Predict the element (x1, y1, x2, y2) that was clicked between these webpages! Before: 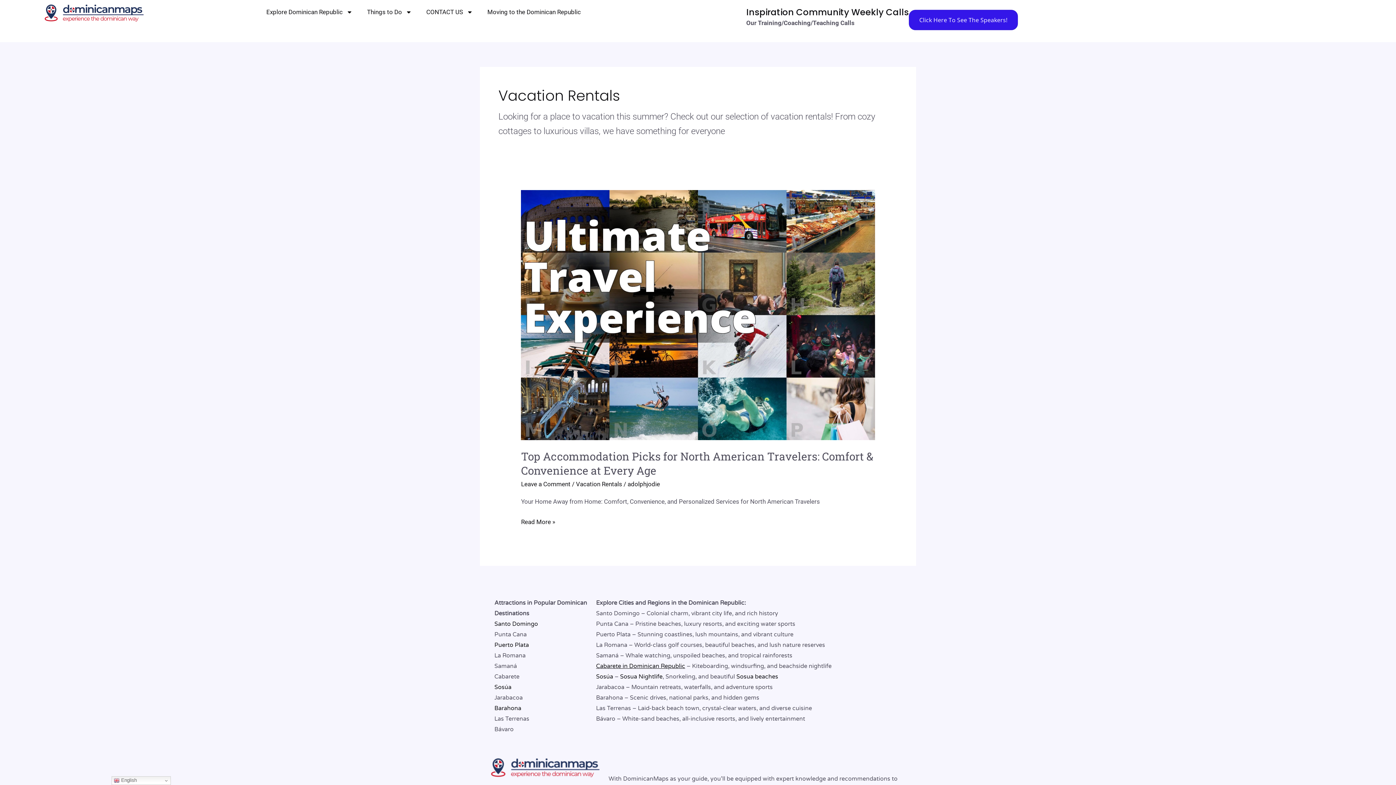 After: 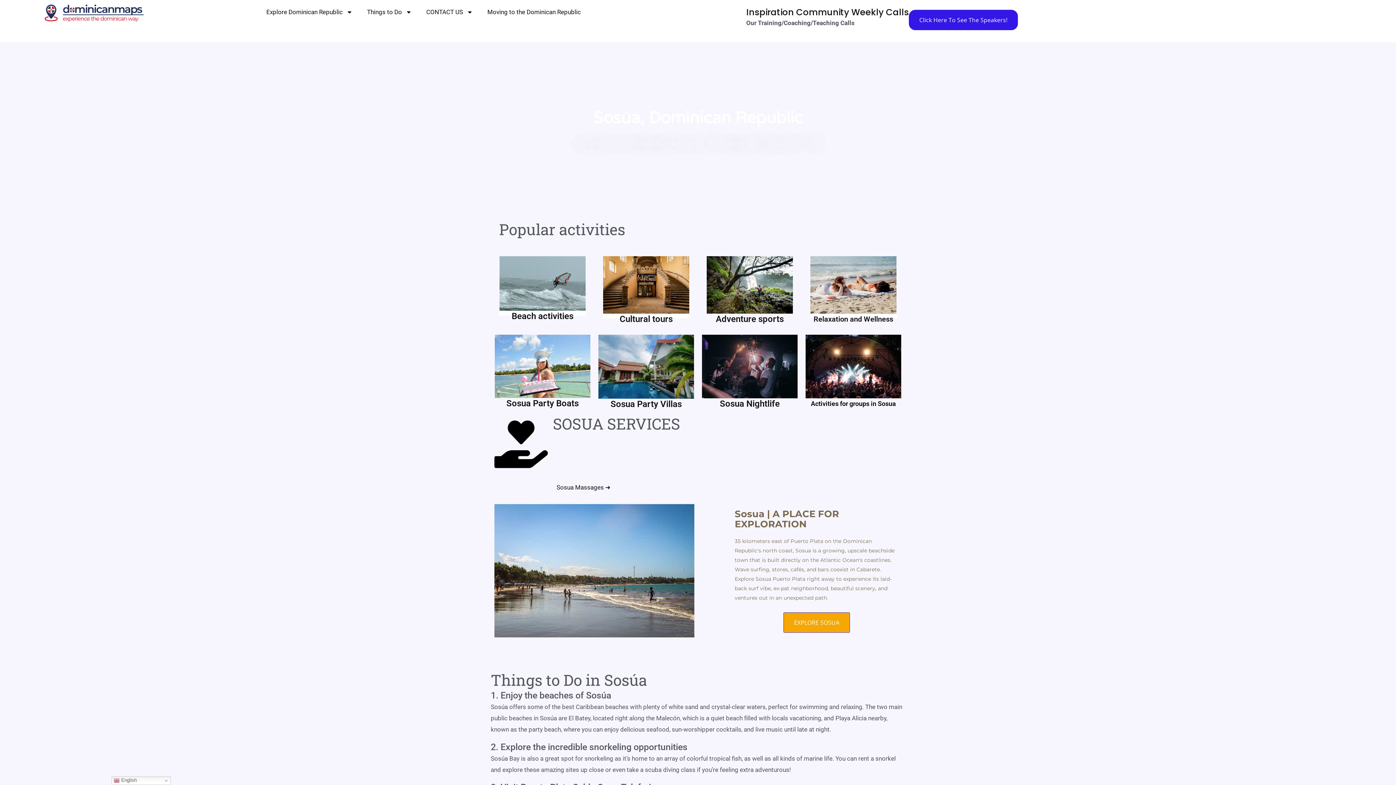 Action: label: Sosúa bbox: (596, 673, 613, 680)